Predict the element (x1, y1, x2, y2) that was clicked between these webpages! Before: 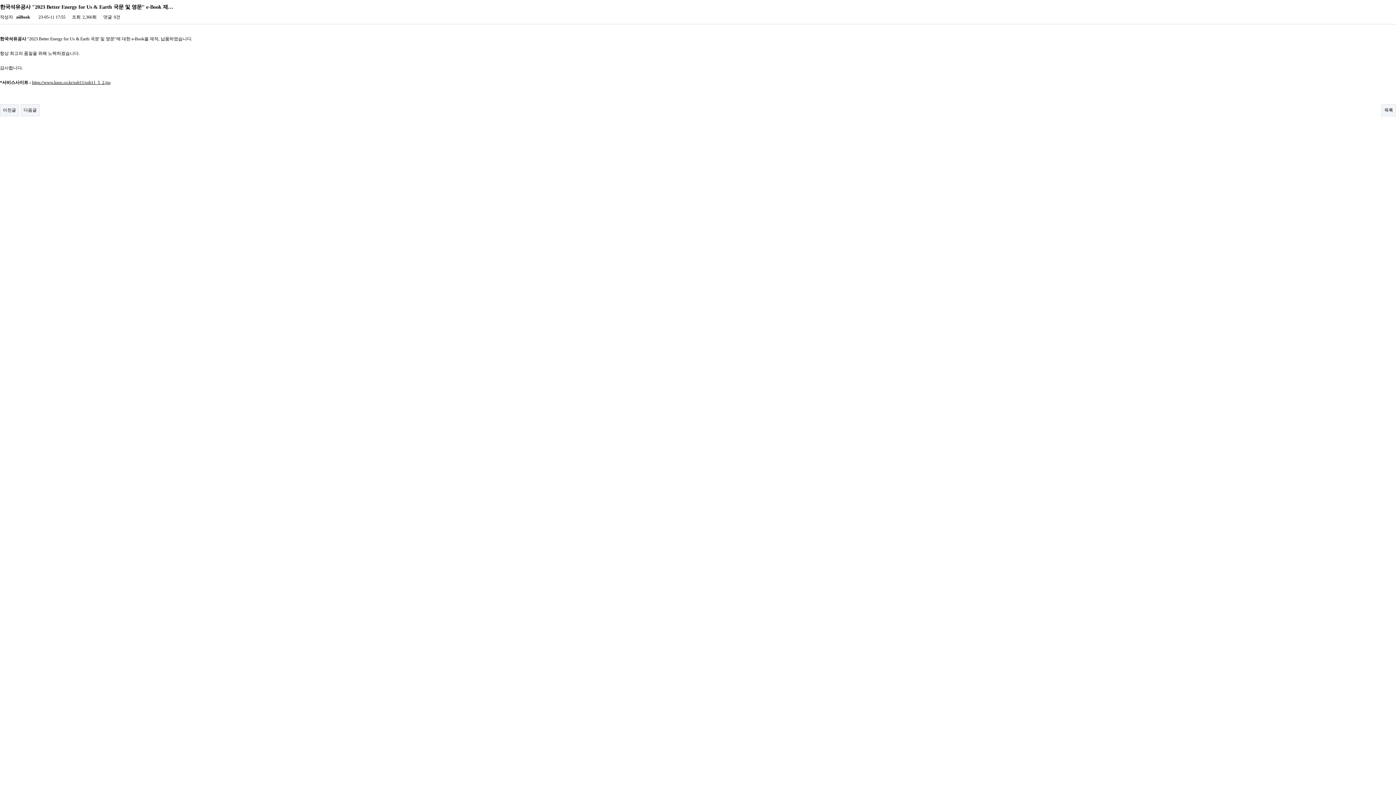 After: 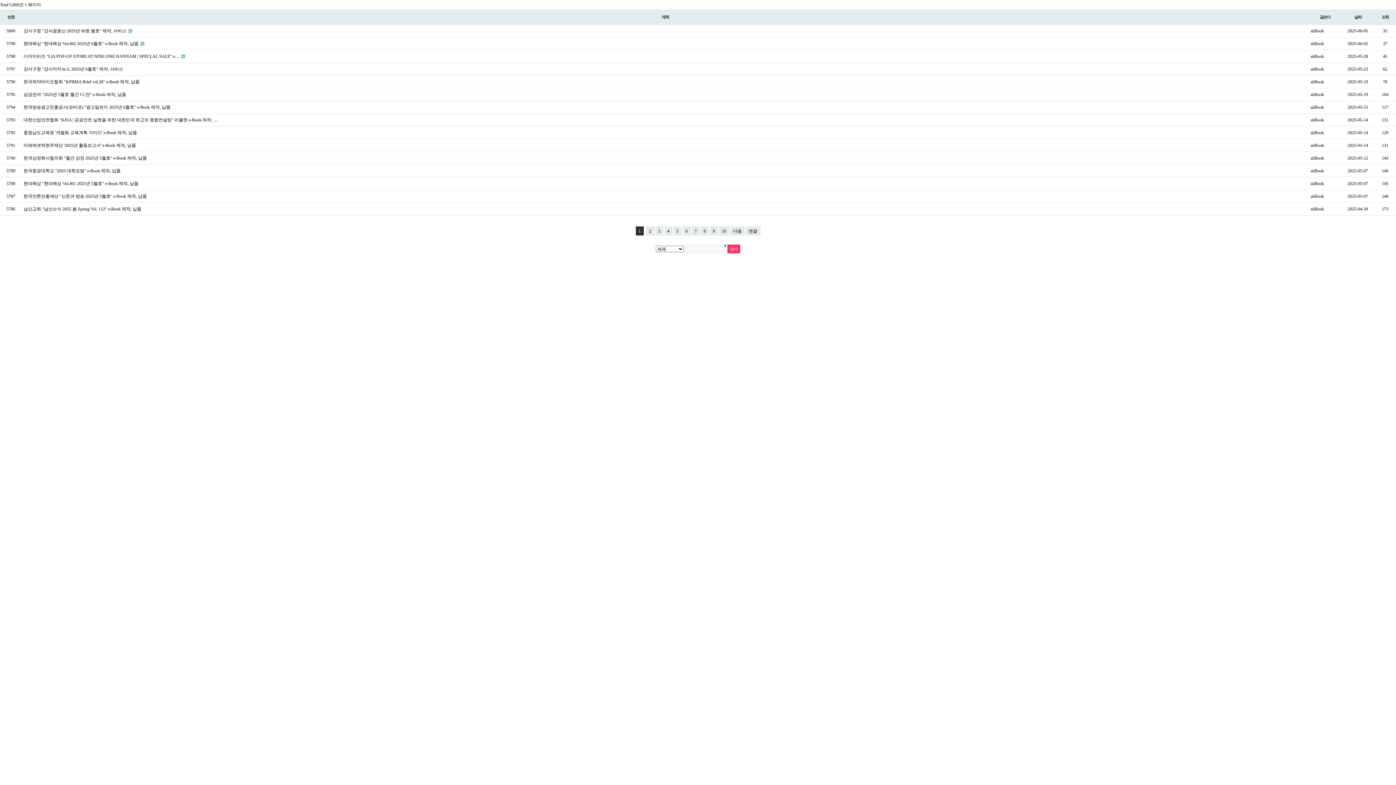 Action: label: 목록 bbox: (1381, 104, 1396, 116)